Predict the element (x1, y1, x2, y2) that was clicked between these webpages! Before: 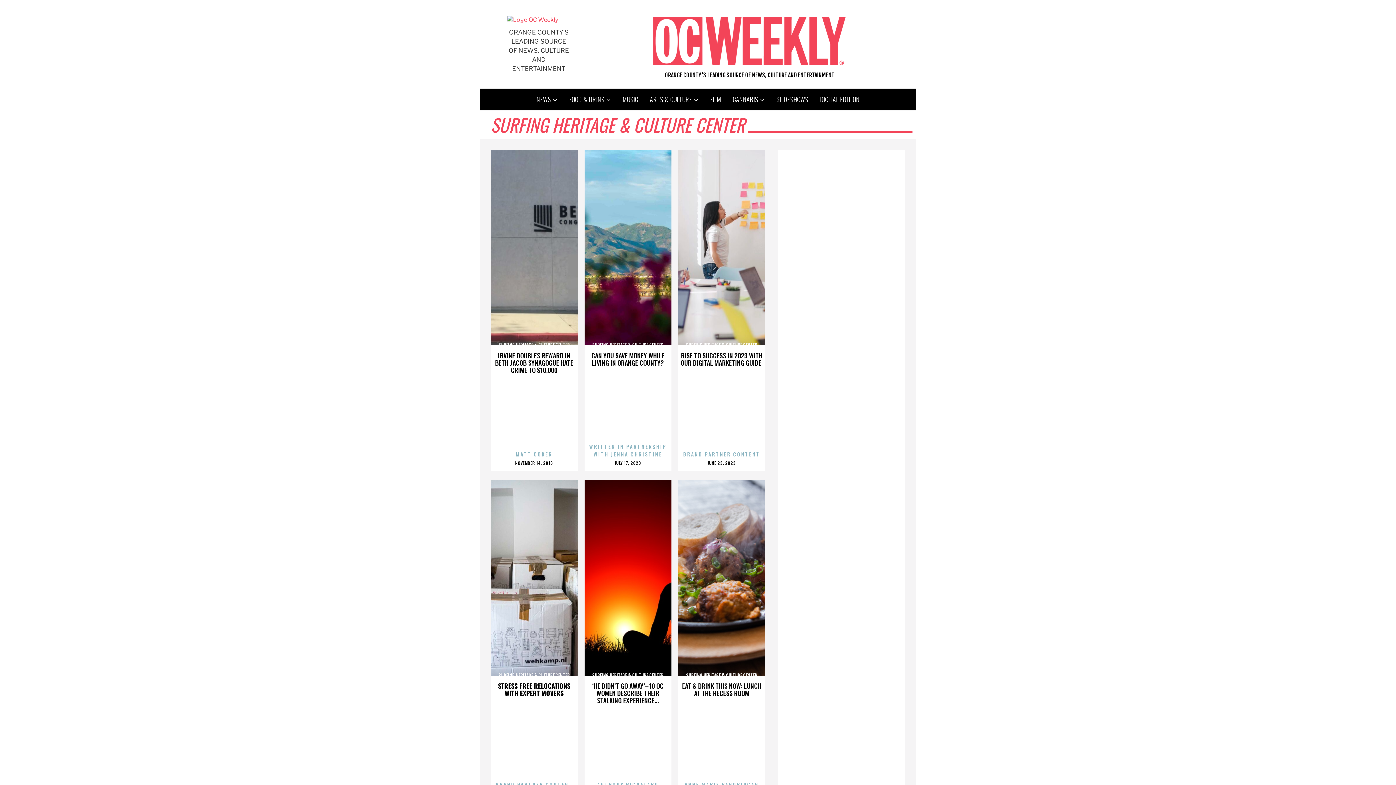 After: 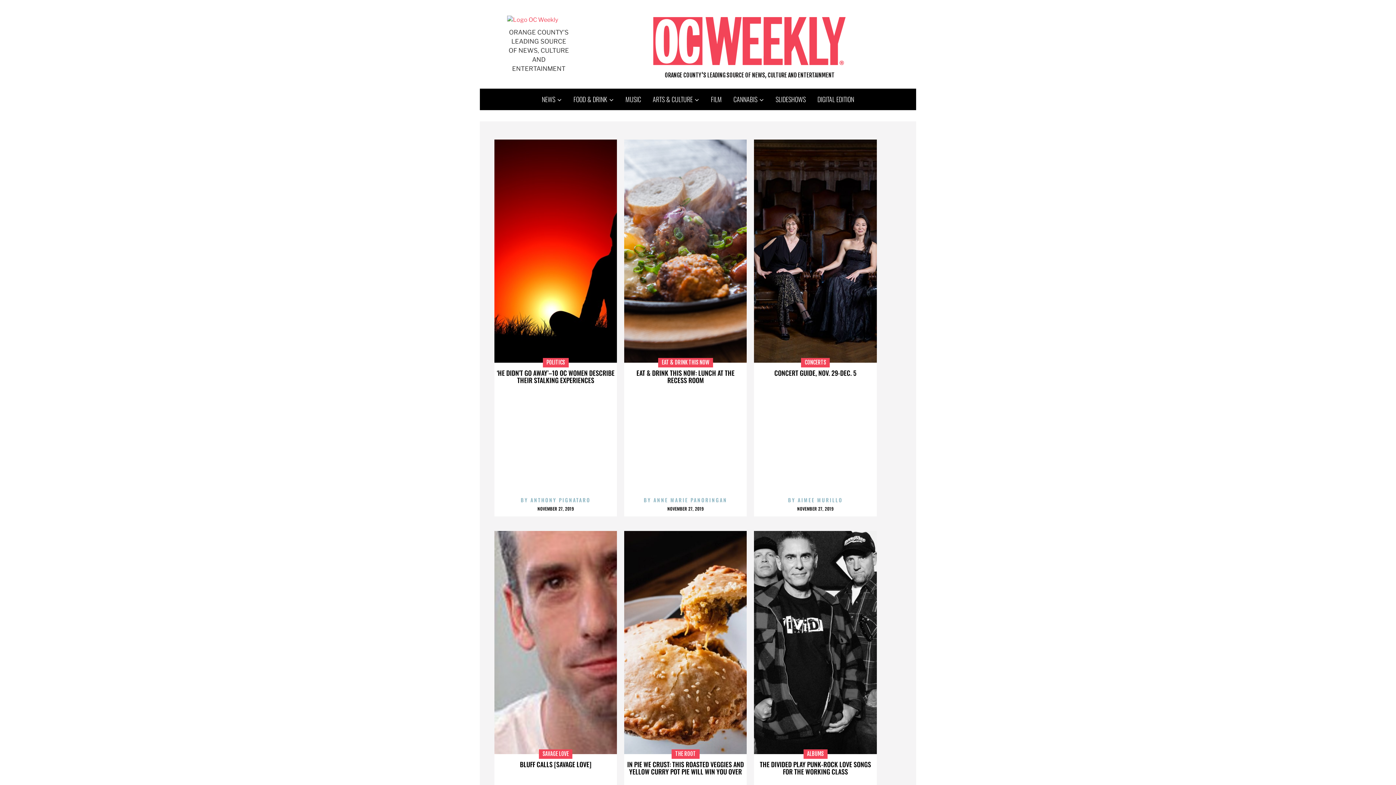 Action: bbox: (653, 16, 846, 65)